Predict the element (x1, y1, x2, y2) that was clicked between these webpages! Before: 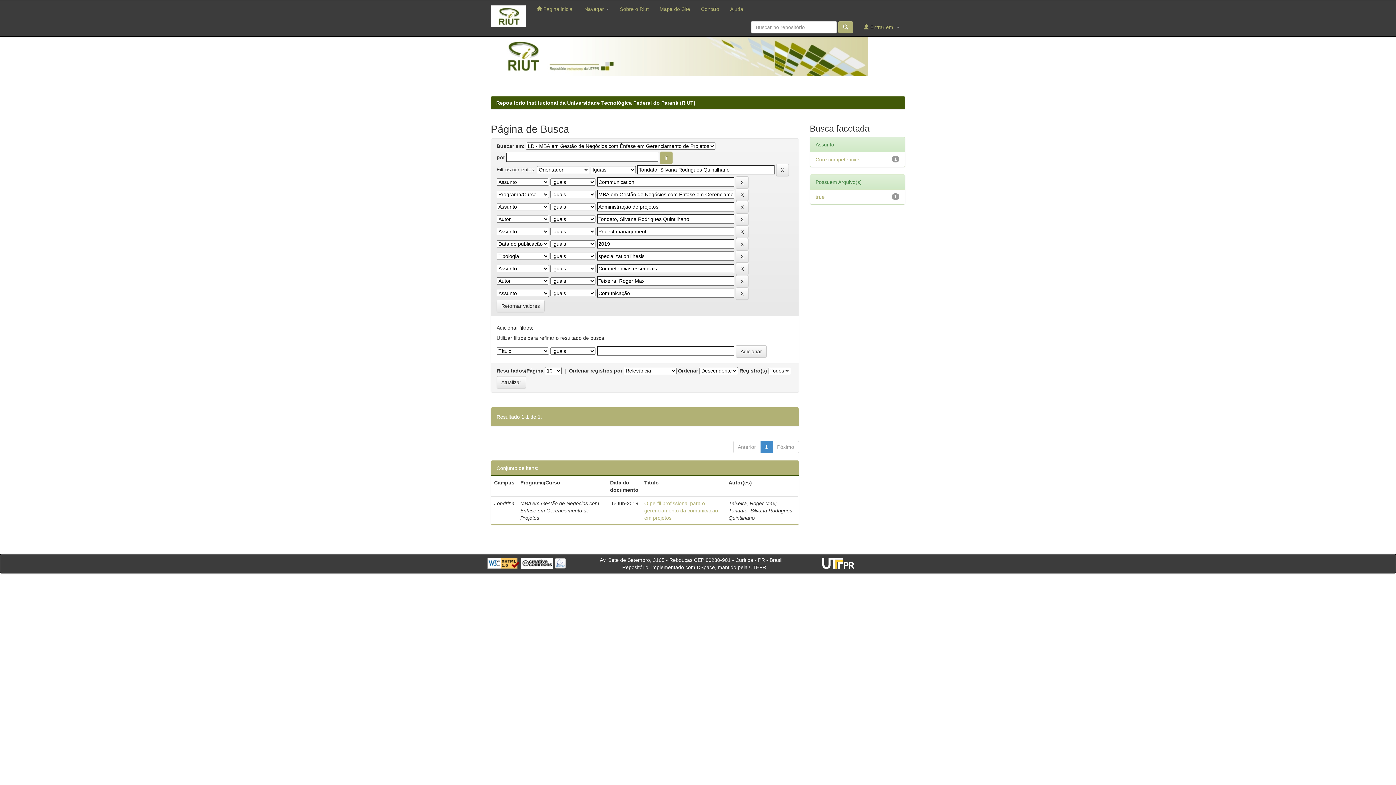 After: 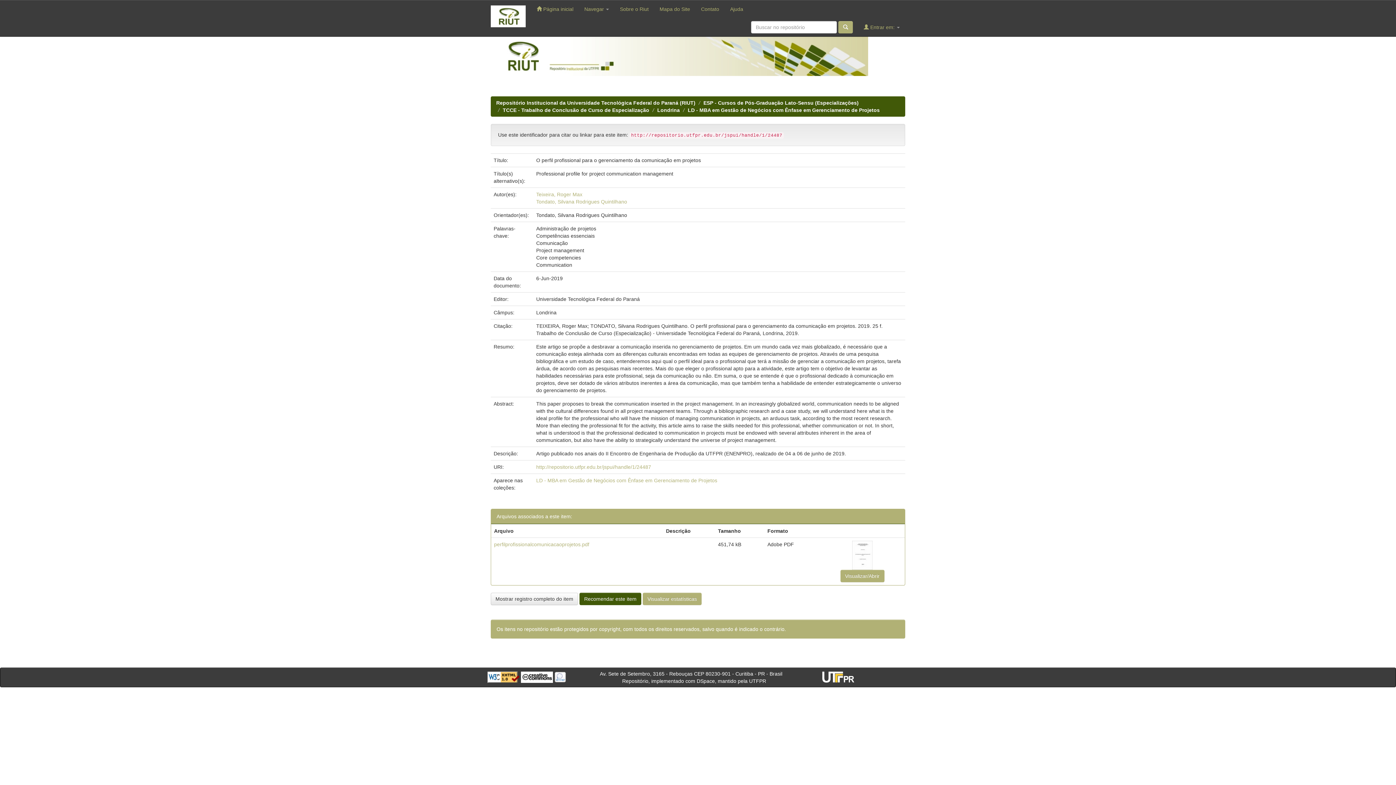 Action: bbox: (644, 500, 718, 521) label: O perfil profissional para o gerenciamento da comunicação em projetos